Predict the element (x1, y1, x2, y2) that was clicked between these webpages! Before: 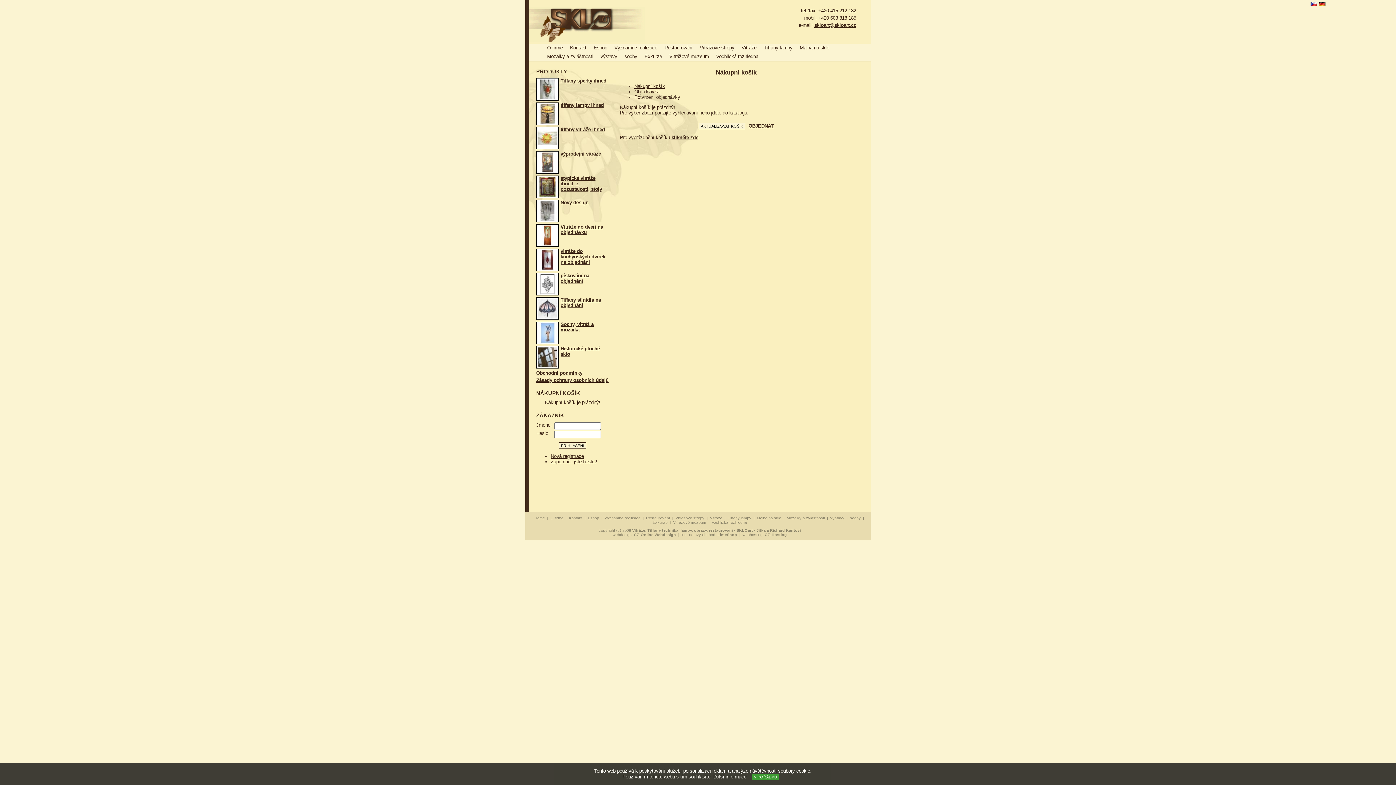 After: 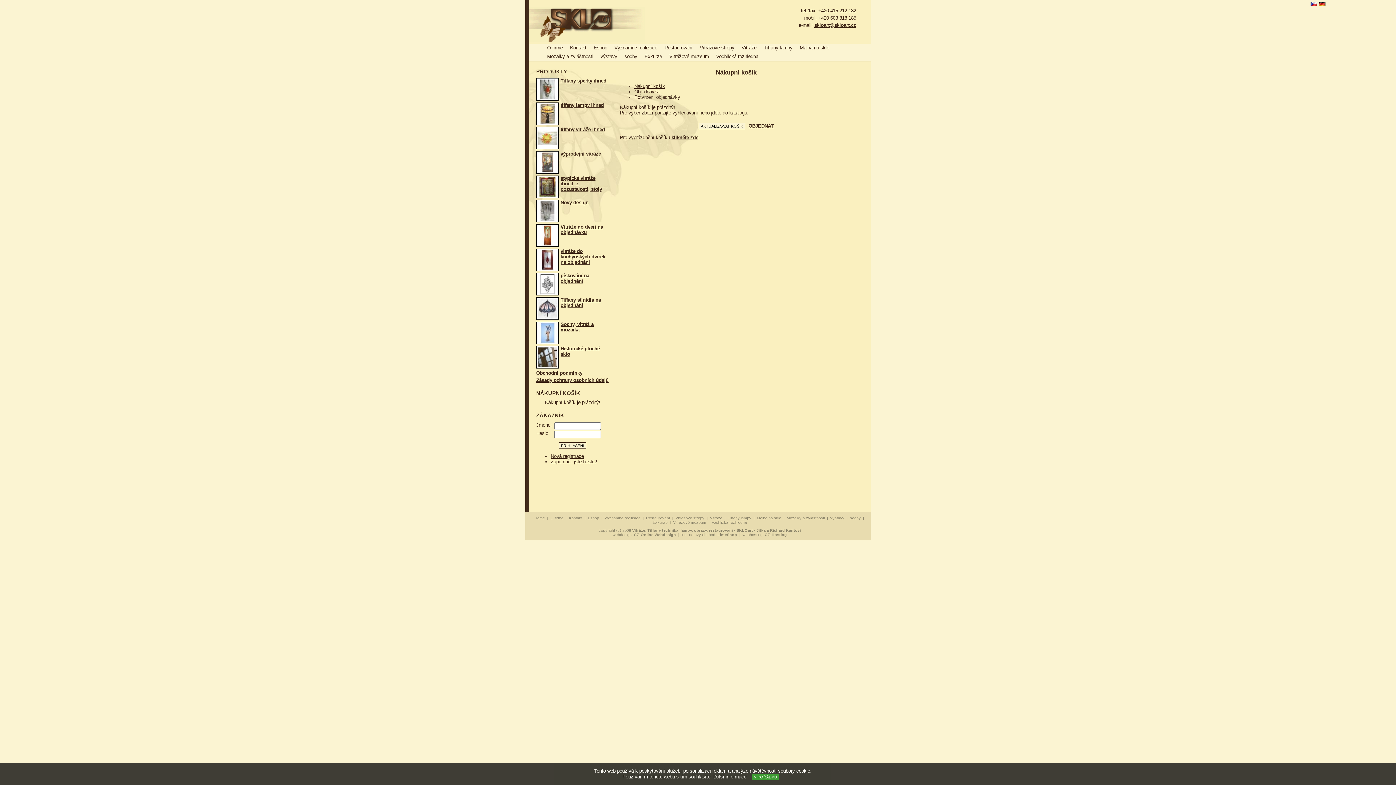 Action: label: klikněte zde bbox: (671, 135, 698, 140)